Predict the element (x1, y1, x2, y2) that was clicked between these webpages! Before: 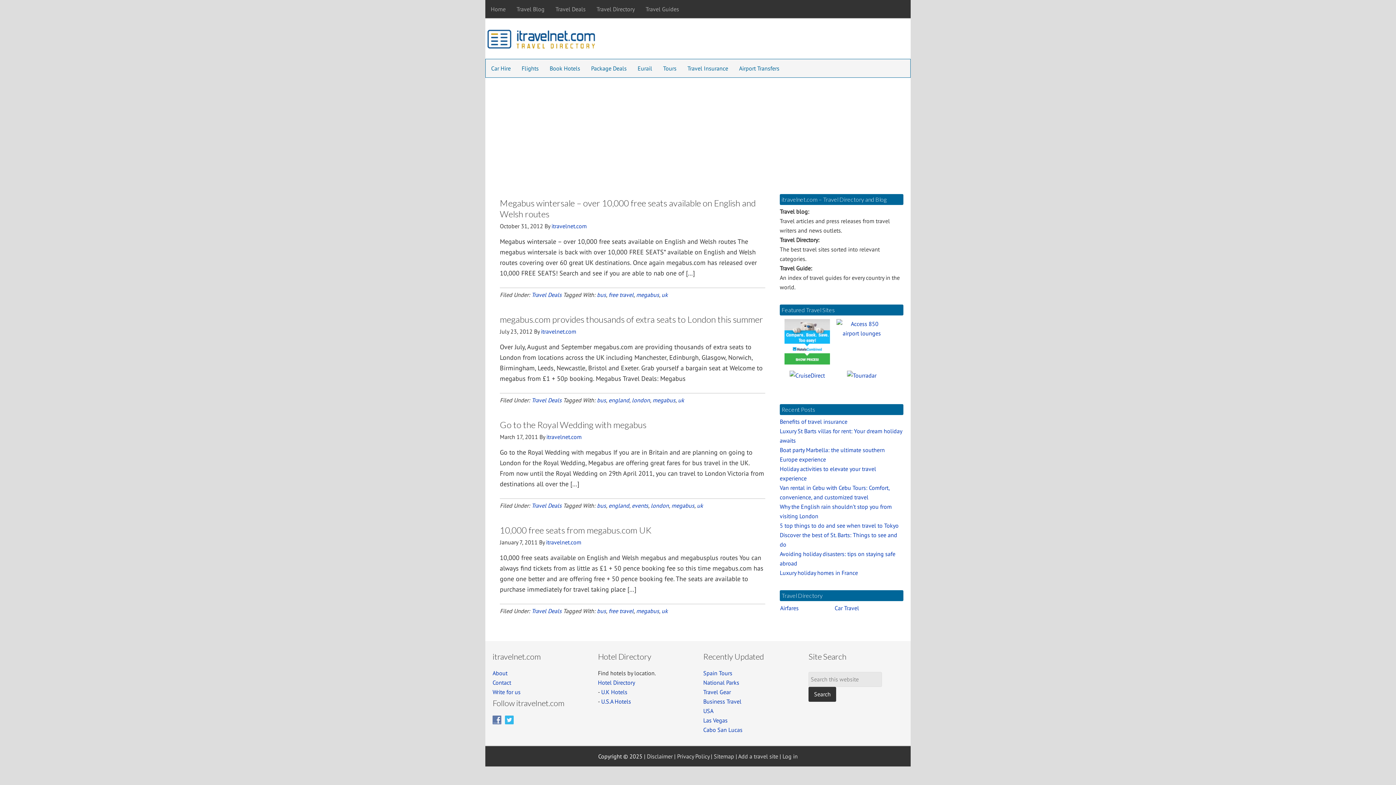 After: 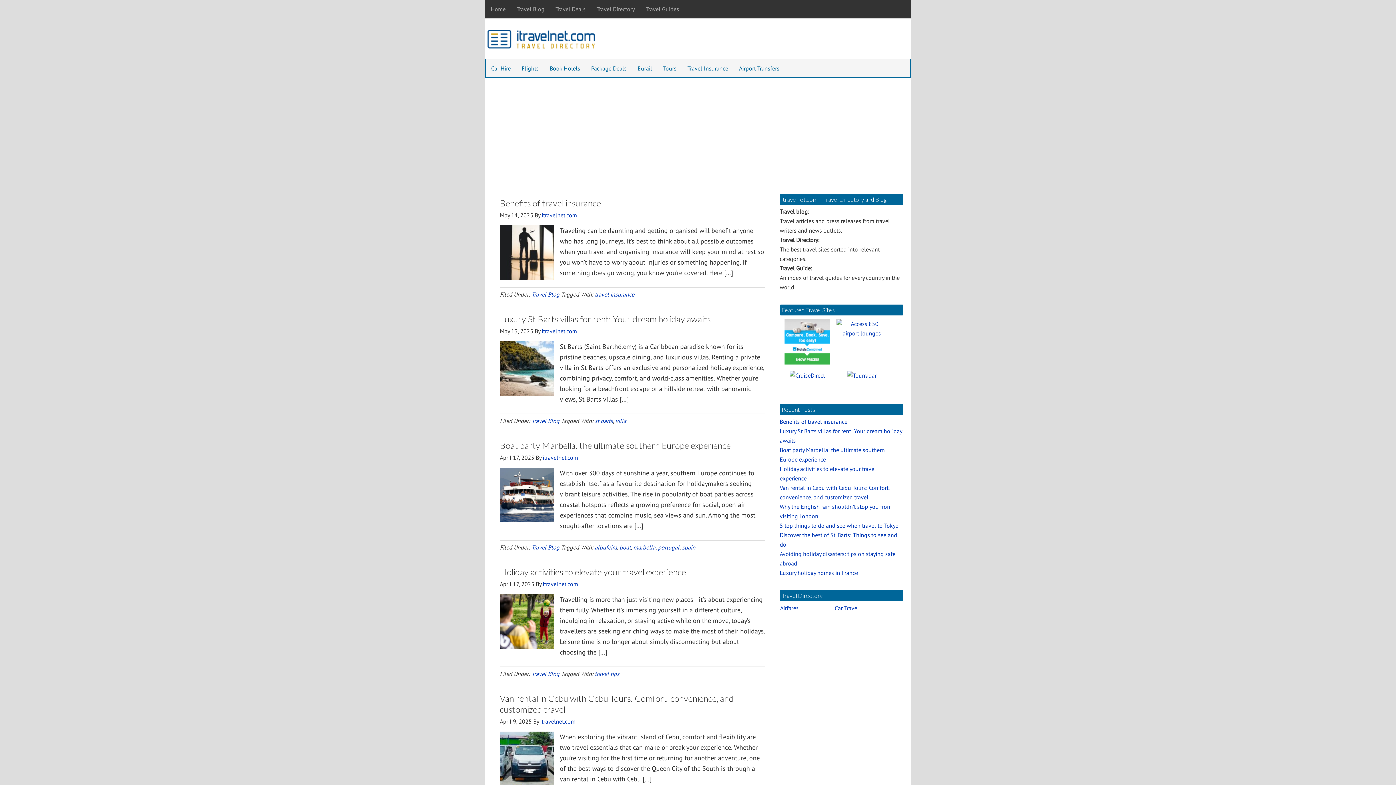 Action: label: itravelnet.com bbox: (551, 222, 586, 229)